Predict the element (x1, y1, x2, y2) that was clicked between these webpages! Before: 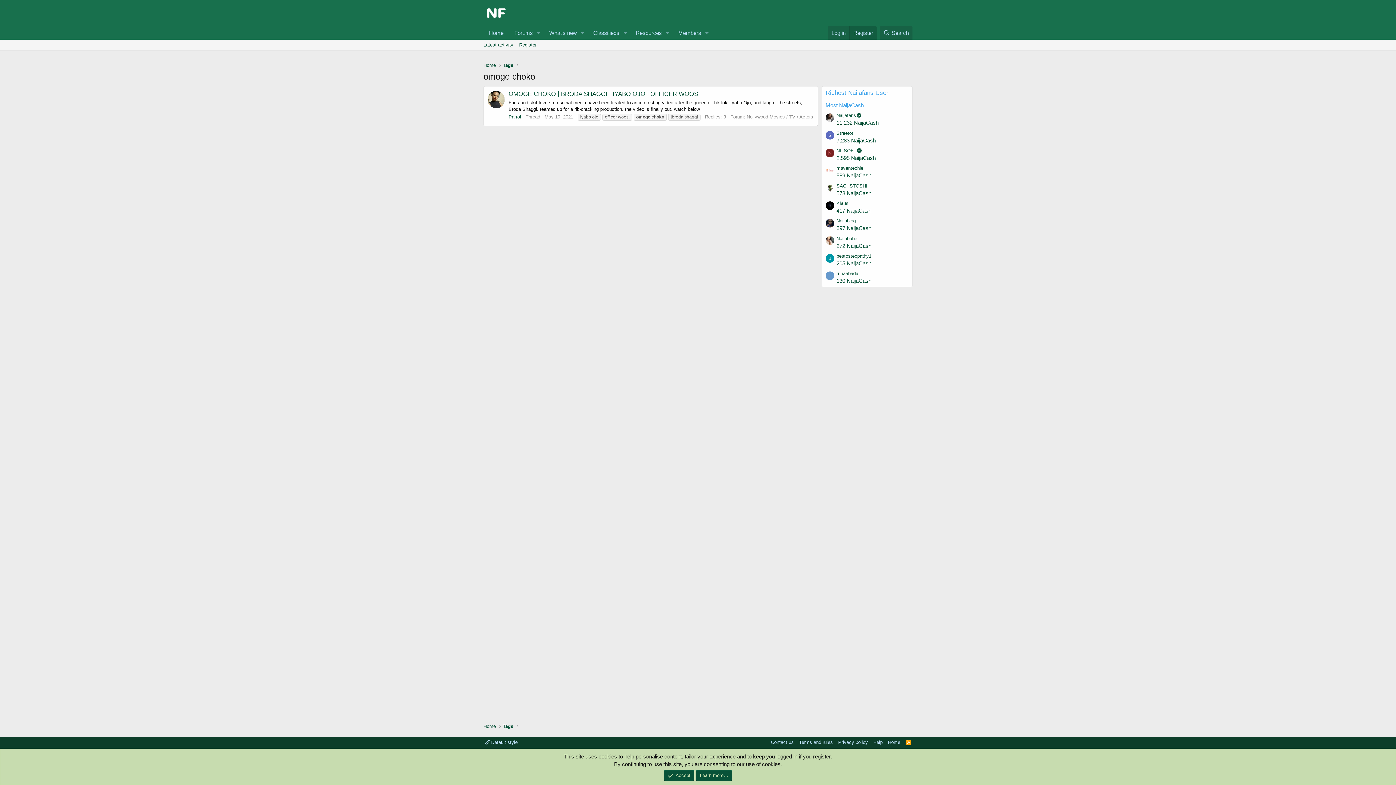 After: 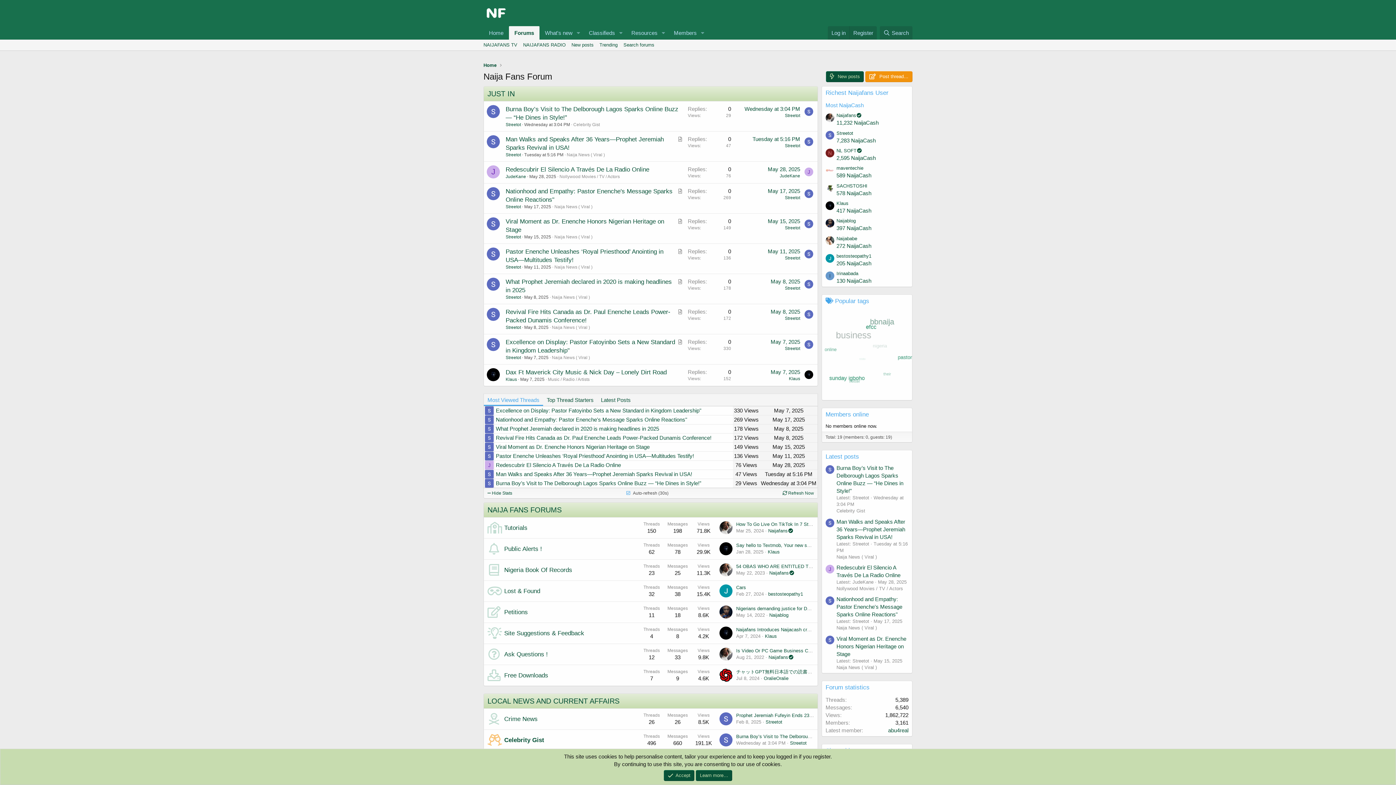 Action: label: Home bbox: (886, 739, 902, 746)